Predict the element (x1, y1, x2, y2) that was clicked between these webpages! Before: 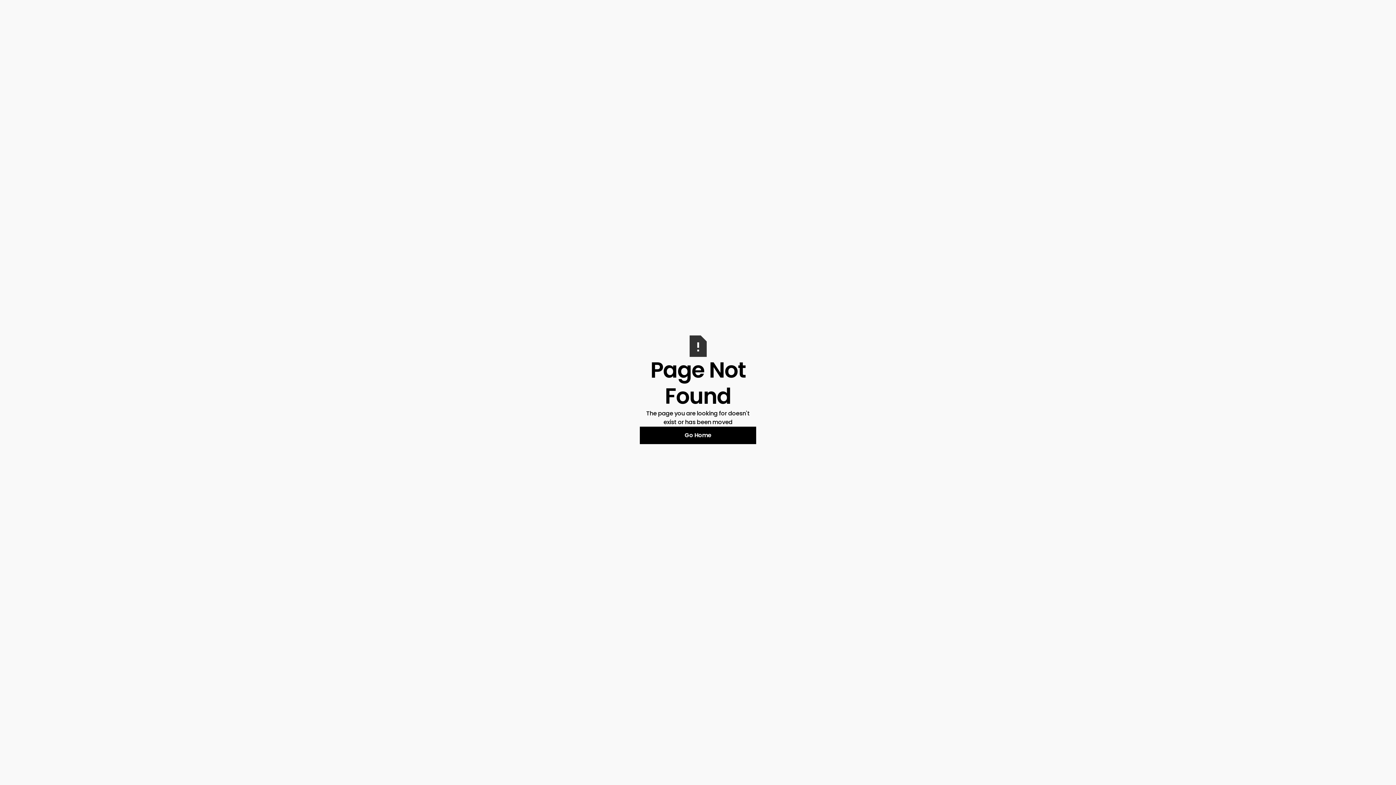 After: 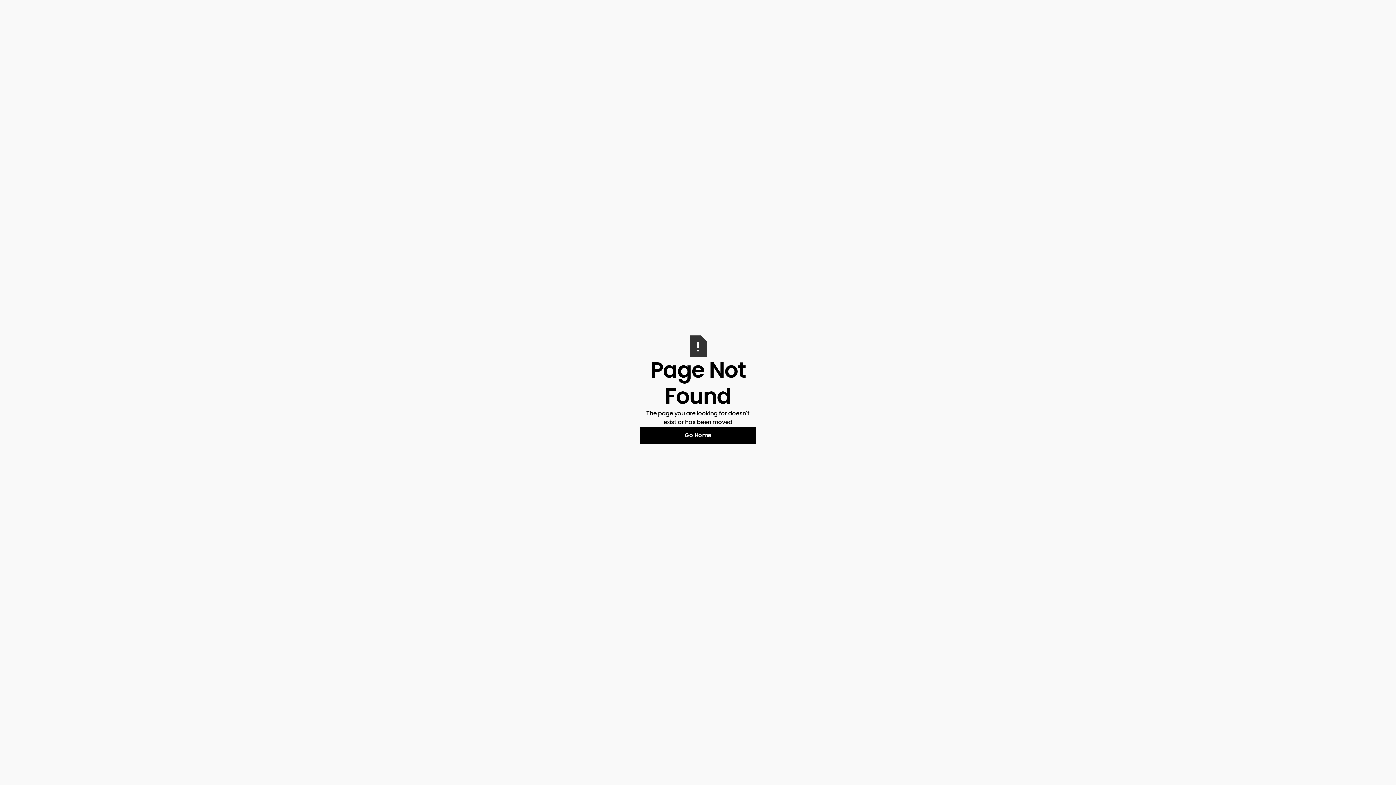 Action: bbox: (640, 426, 756, 444) label: Go Home